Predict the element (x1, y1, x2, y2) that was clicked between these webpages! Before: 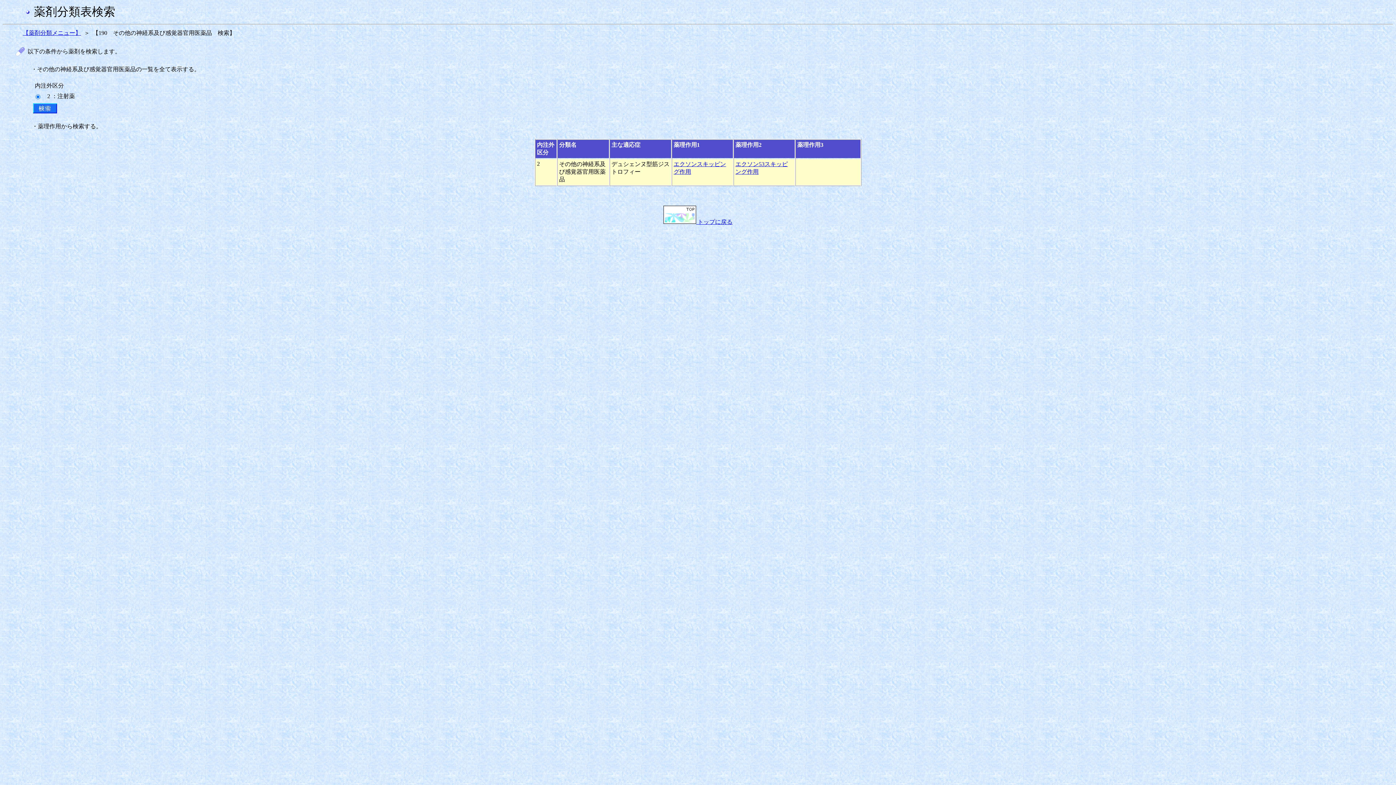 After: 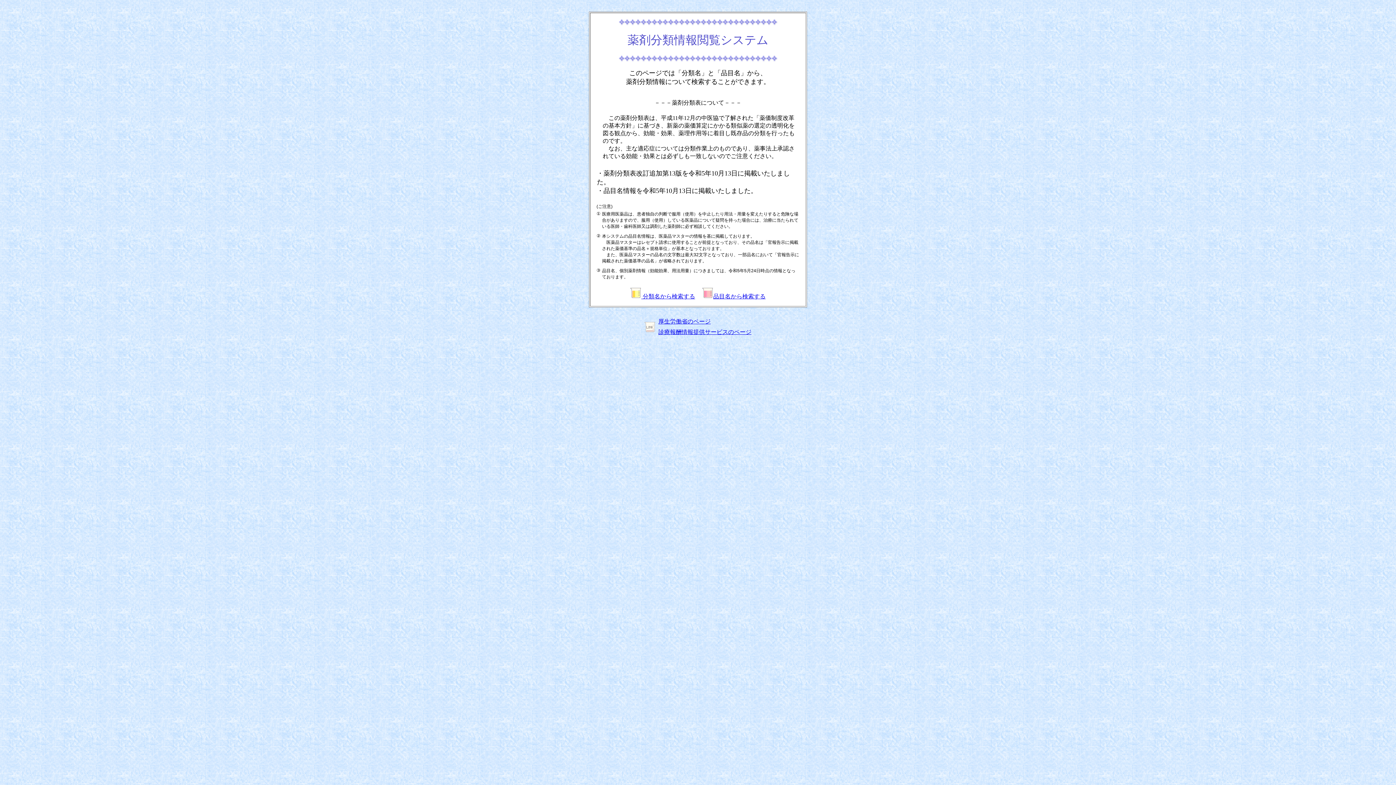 Action: label:  トップに戻る bbox: (663, 218, 732, 225)